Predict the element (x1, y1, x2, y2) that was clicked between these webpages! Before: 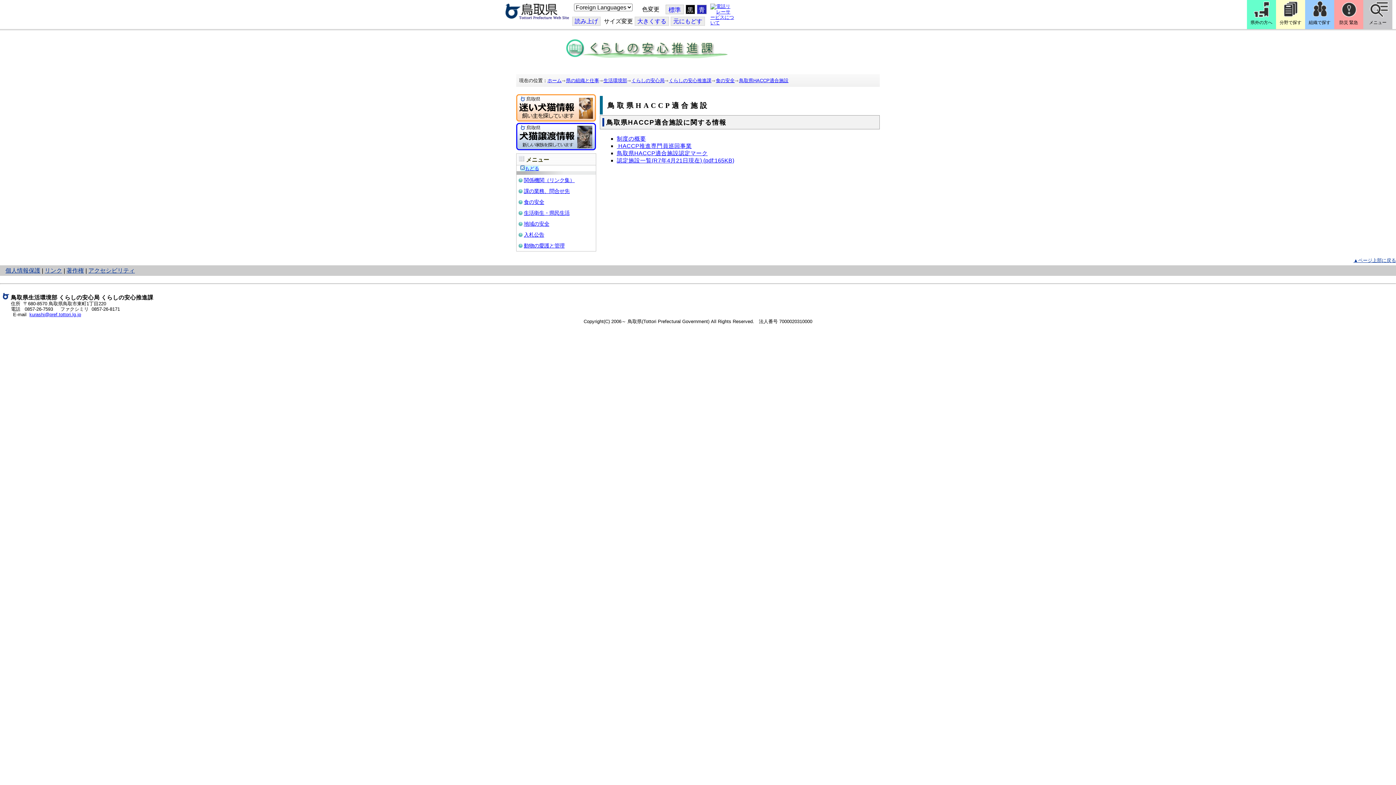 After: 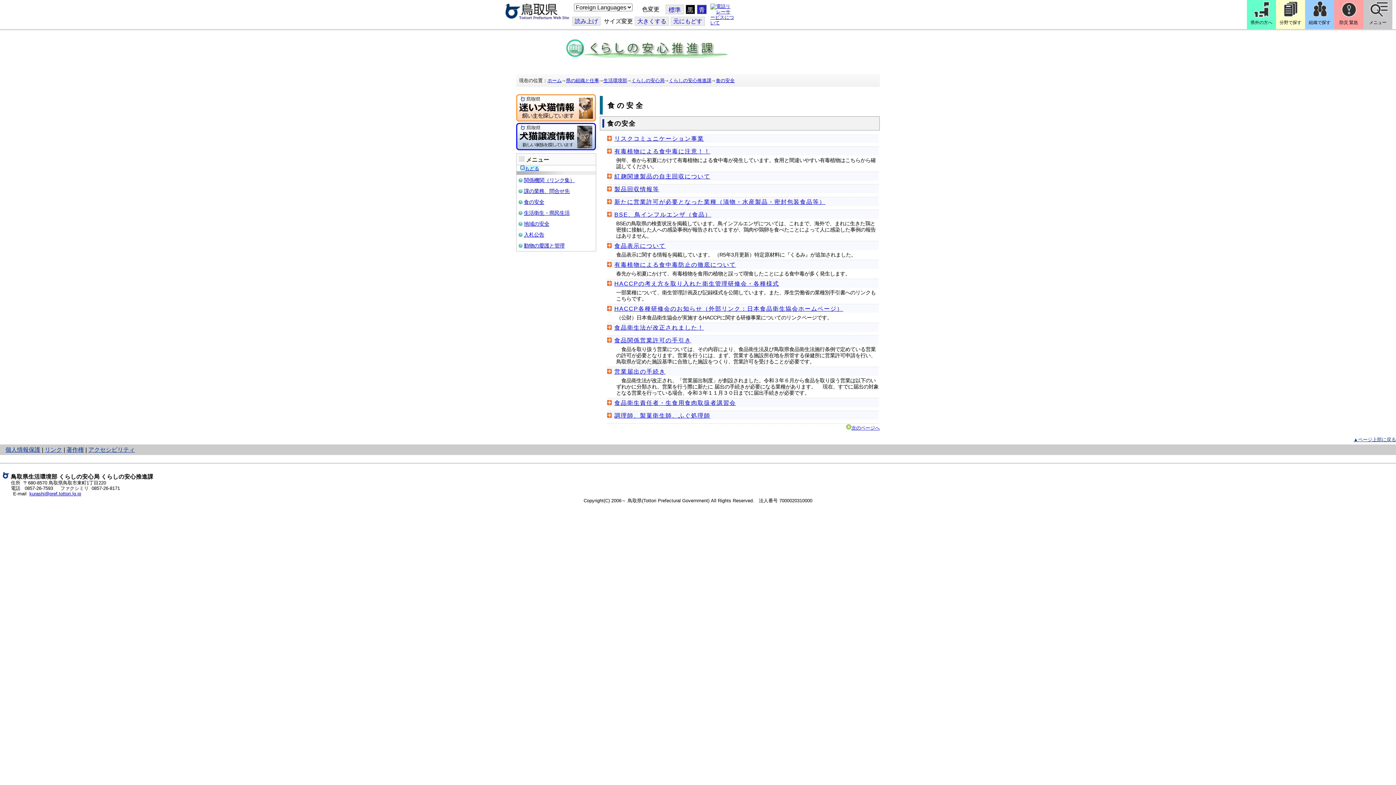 Action: bbox: (524, 199, 544, 205) label: 食の安全